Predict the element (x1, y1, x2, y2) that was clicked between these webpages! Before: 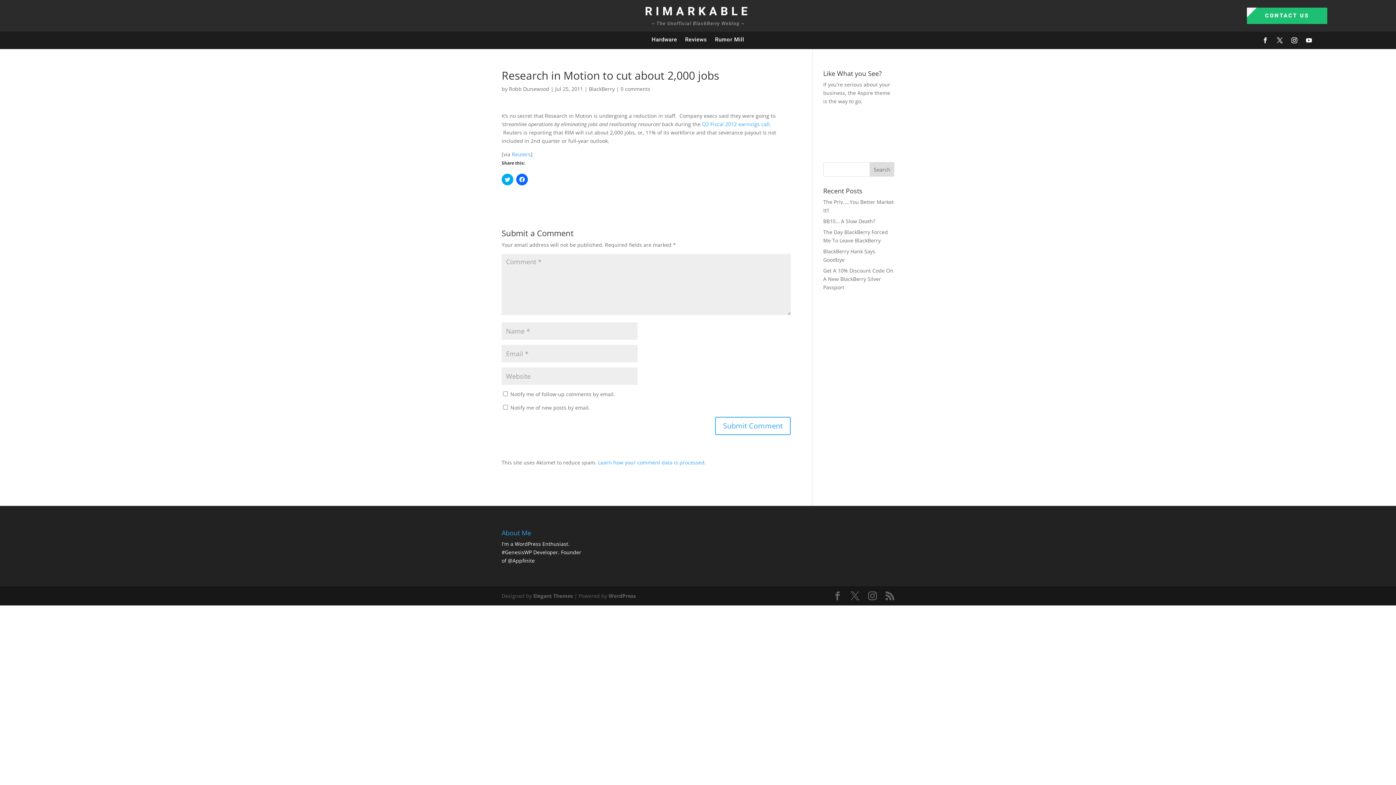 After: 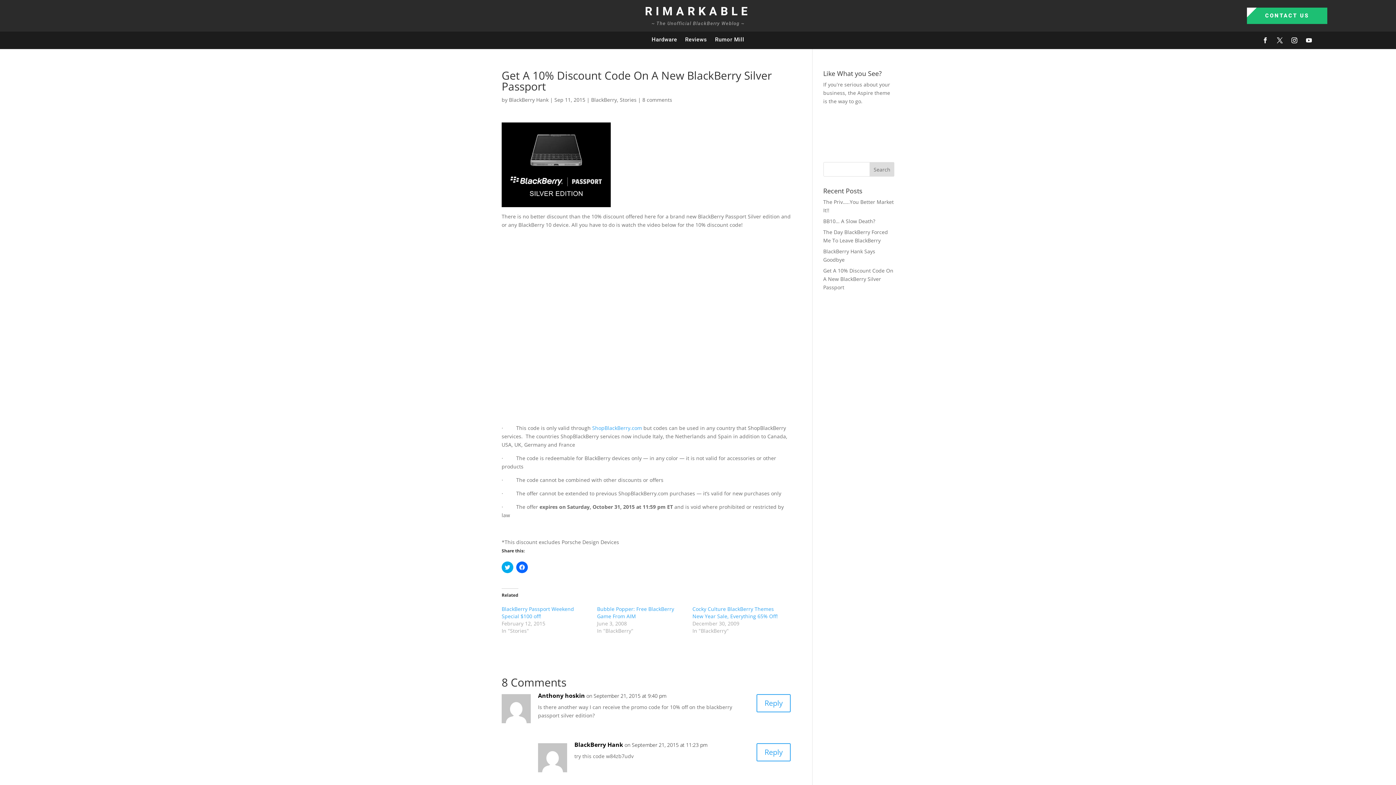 Action: label: Get A 10% Discount Code On A New BlackBerry Silver Passport bbox: (823, 267, 893, 290)